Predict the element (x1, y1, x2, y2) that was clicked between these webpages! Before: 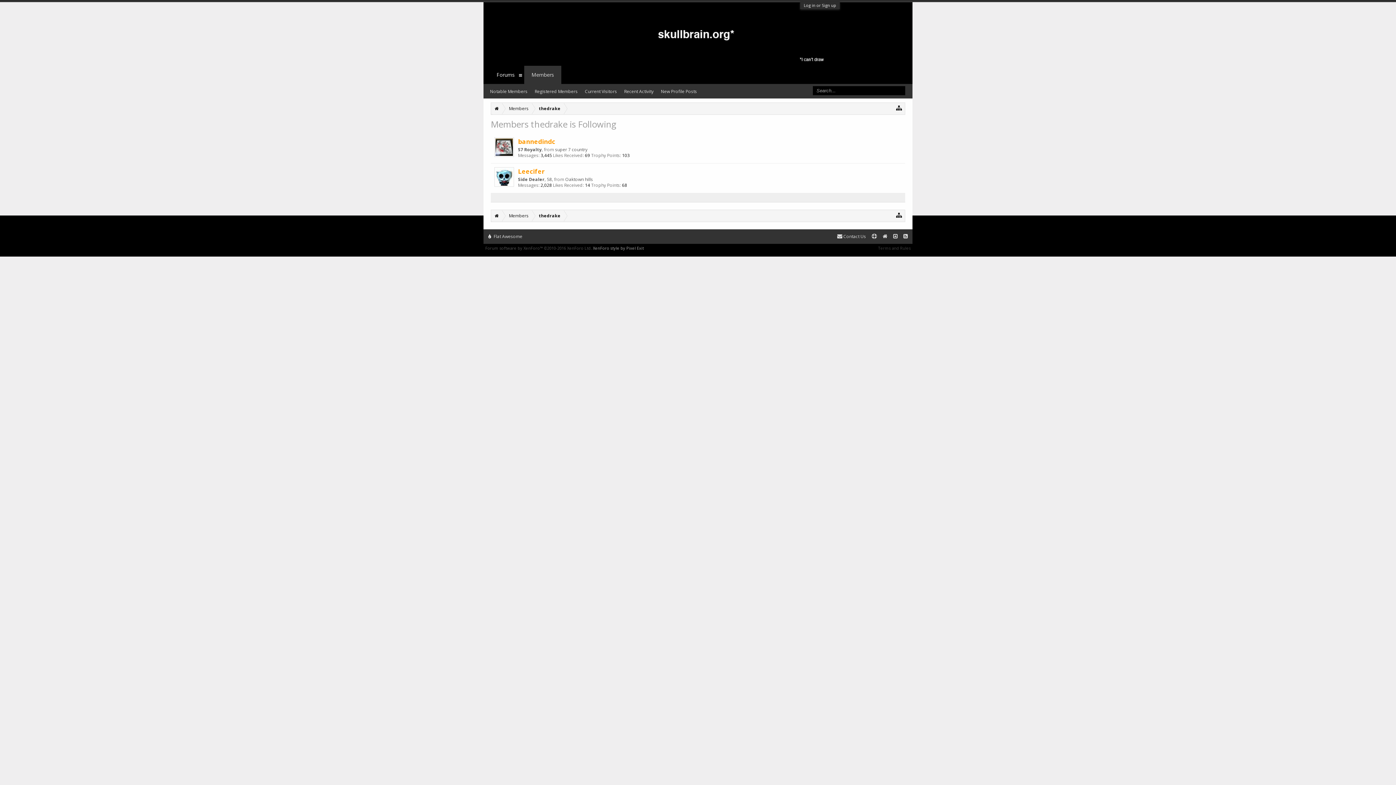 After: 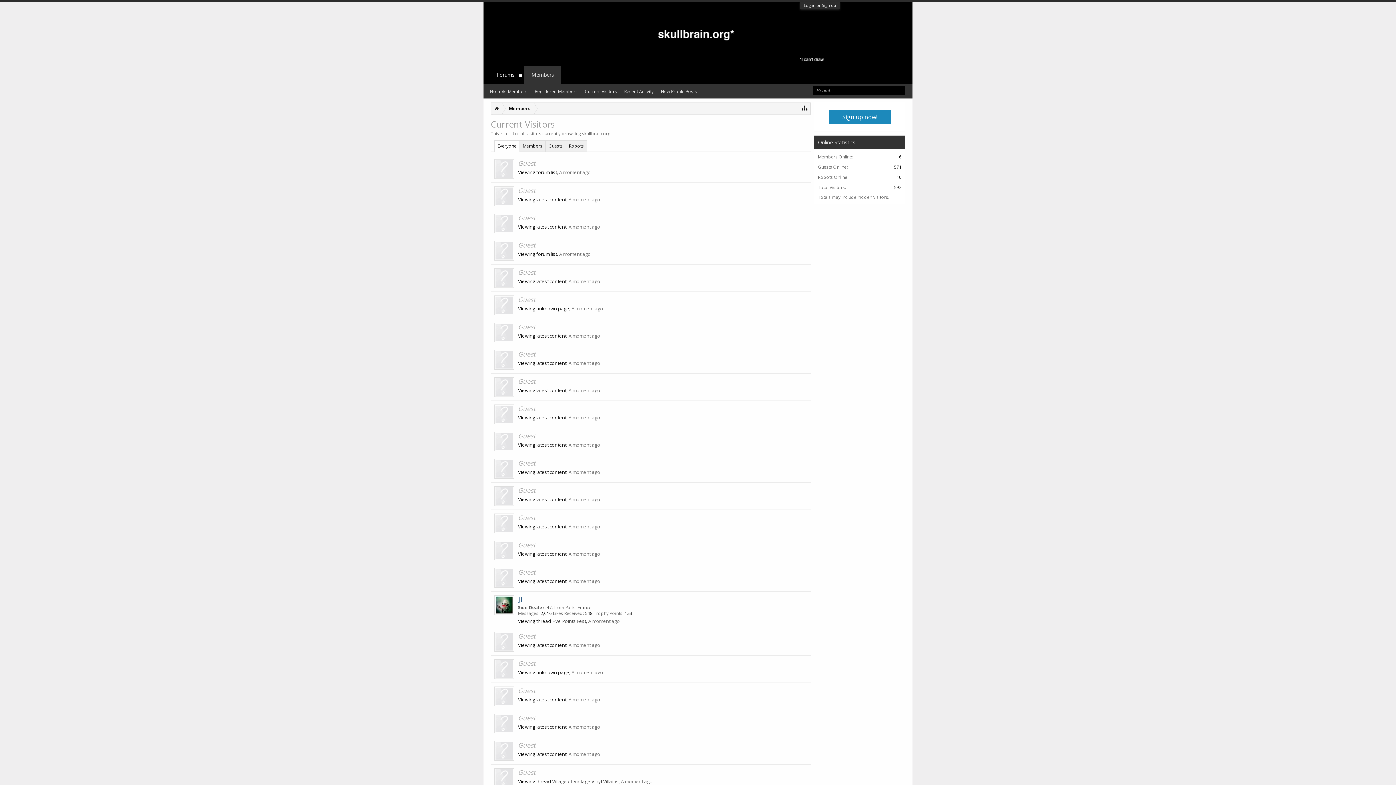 Action: label: Current Visitors bbox: (581, 84, 620, 98)